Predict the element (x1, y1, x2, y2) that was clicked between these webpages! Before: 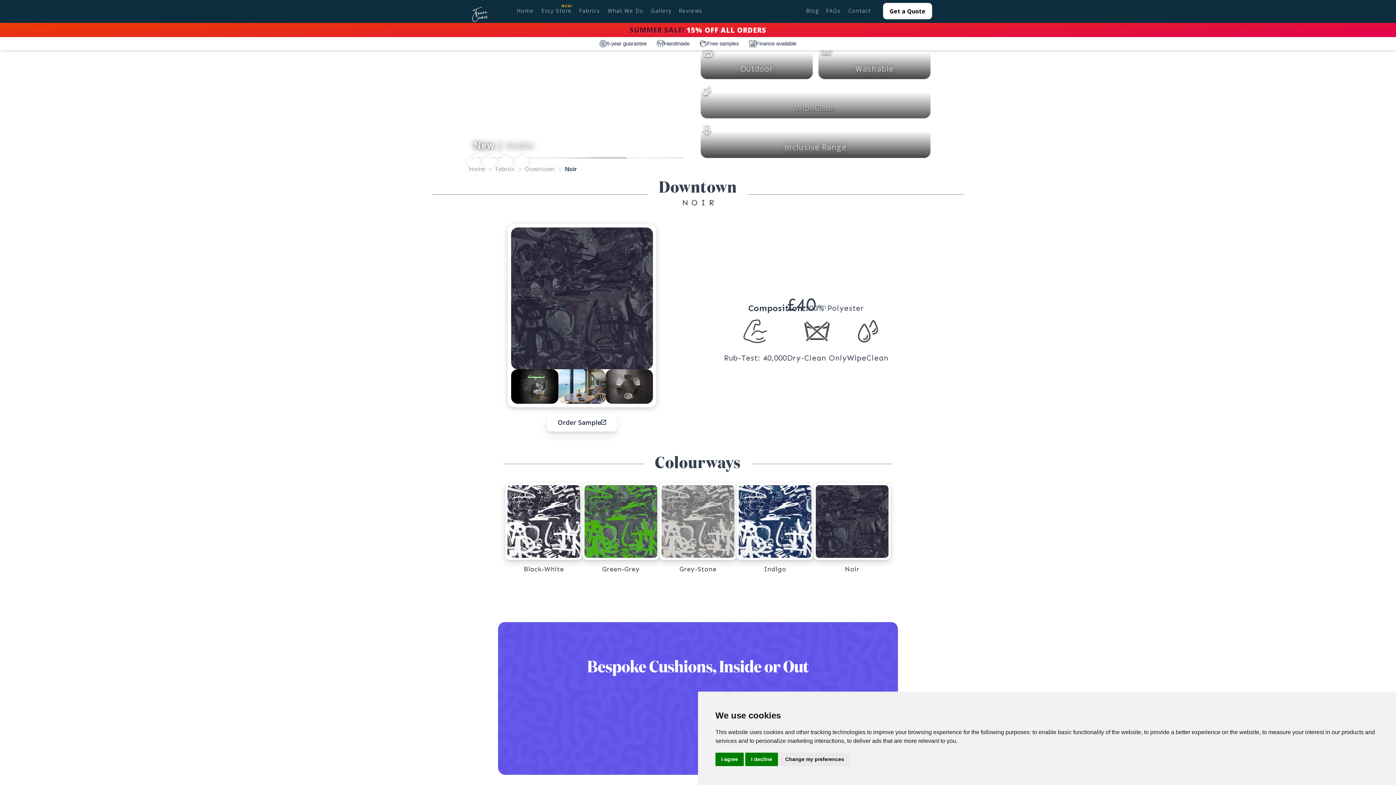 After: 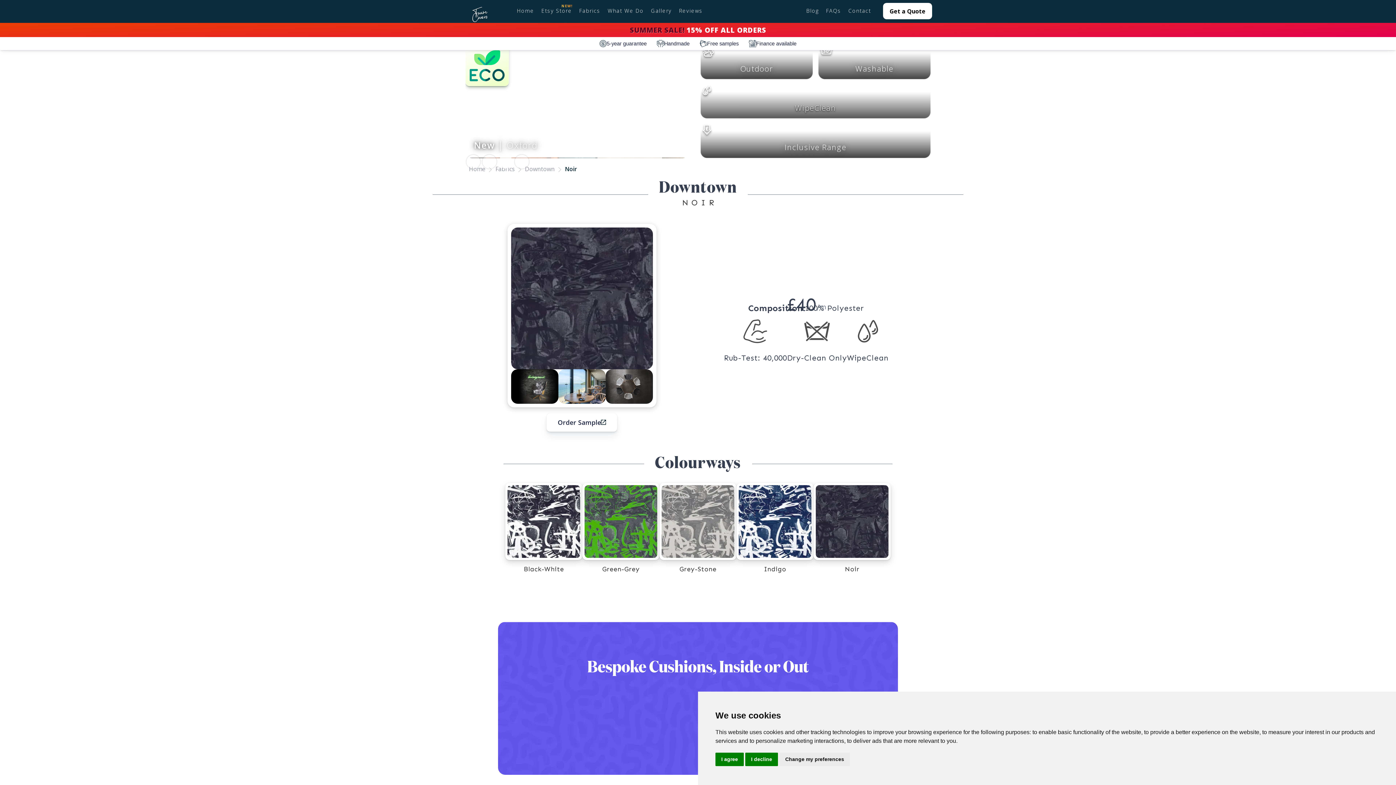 Action: bbox: (498, 154, 512, 168) label: Show slide 3 of 4